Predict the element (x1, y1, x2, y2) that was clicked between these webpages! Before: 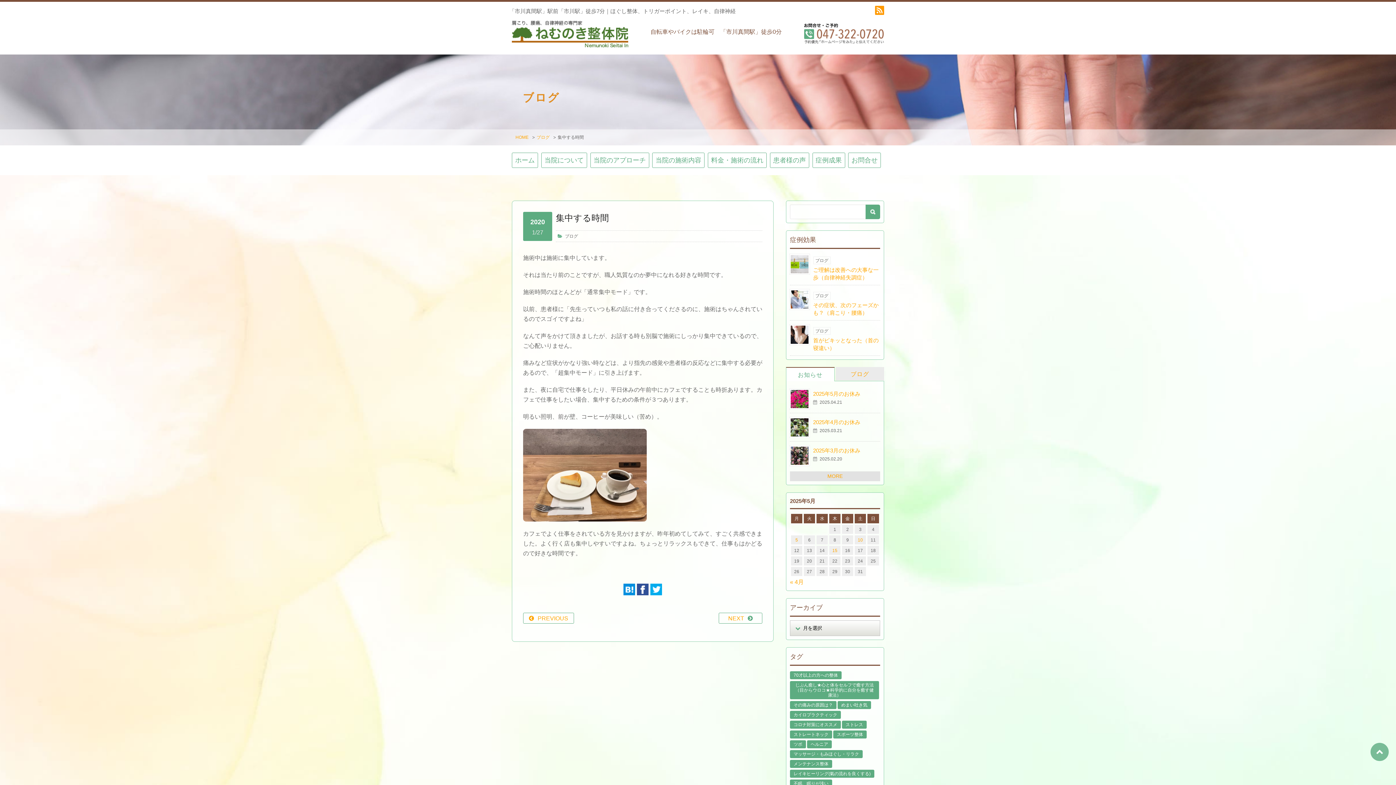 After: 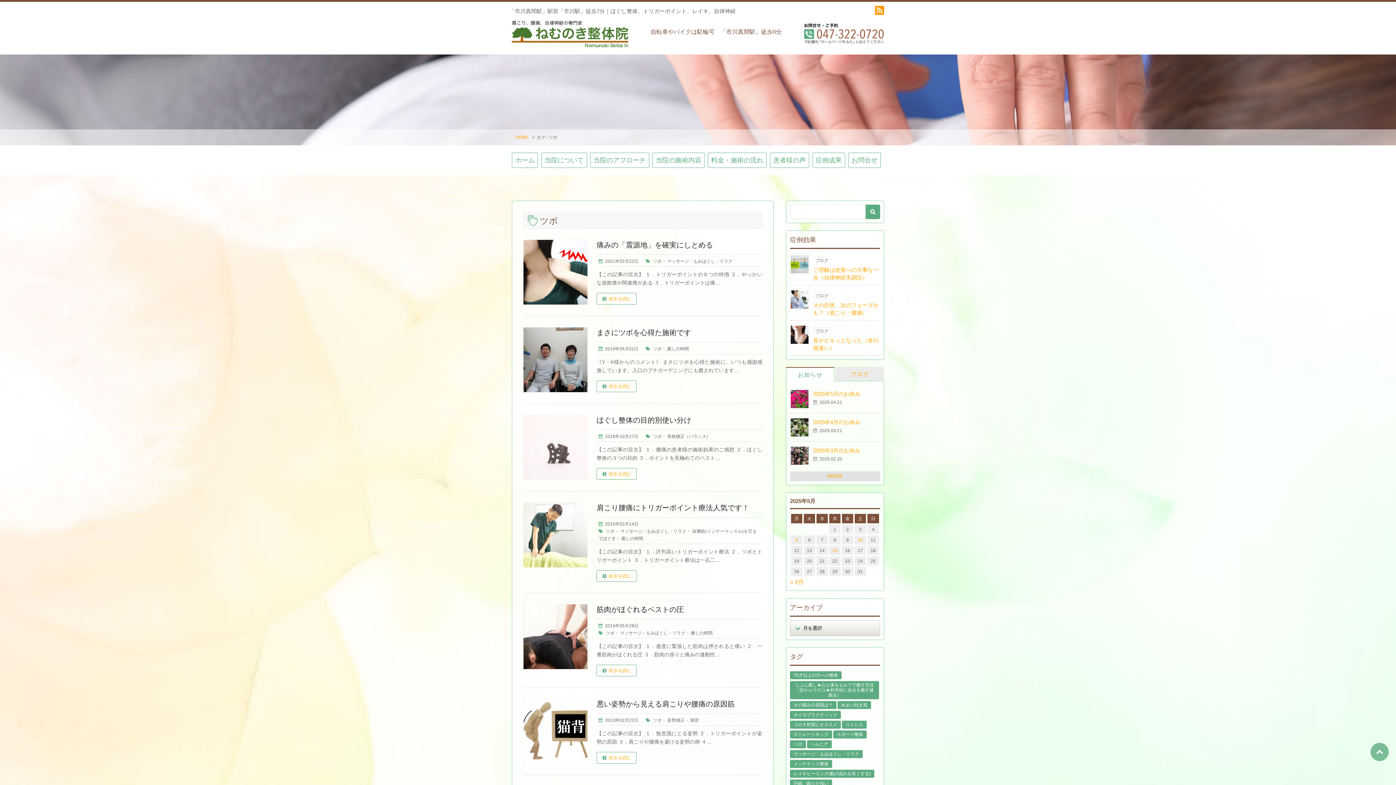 Action: bbox: (790, 740, 806, 748) label: ツボ (8個の項目)